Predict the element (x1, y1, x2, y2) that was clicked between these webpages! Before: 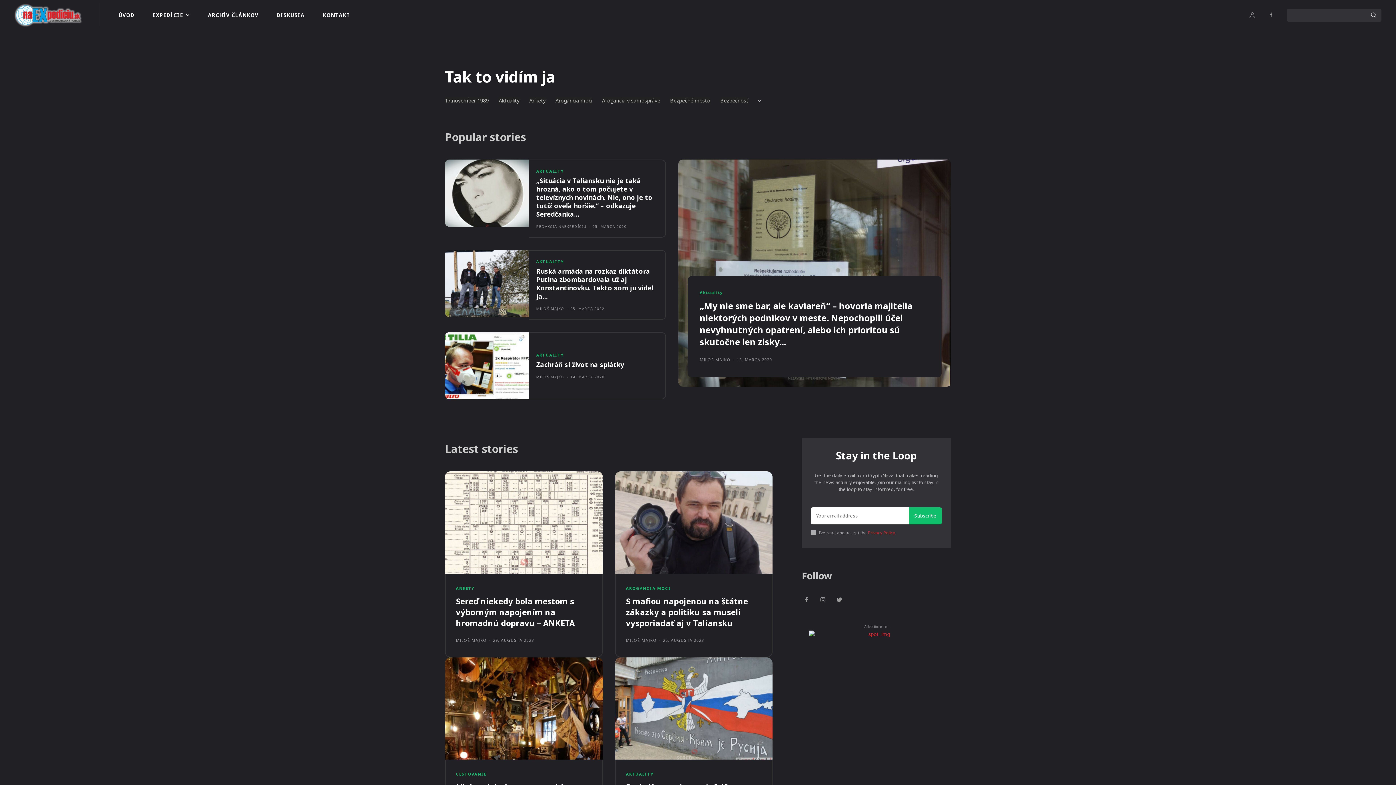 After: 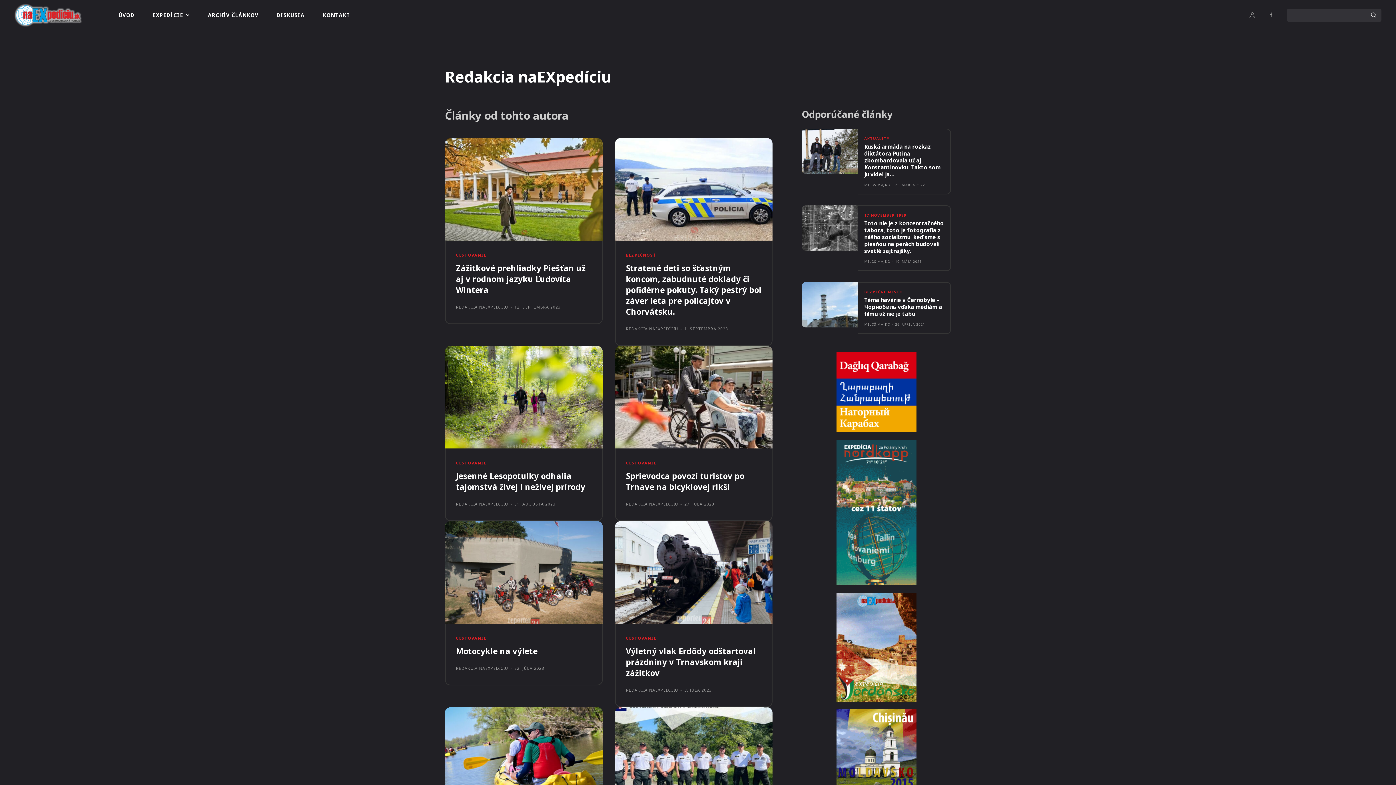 Action: bbox: (536, 224, 586, 229) label: REDAKCIA NAEXPEDÍCIU